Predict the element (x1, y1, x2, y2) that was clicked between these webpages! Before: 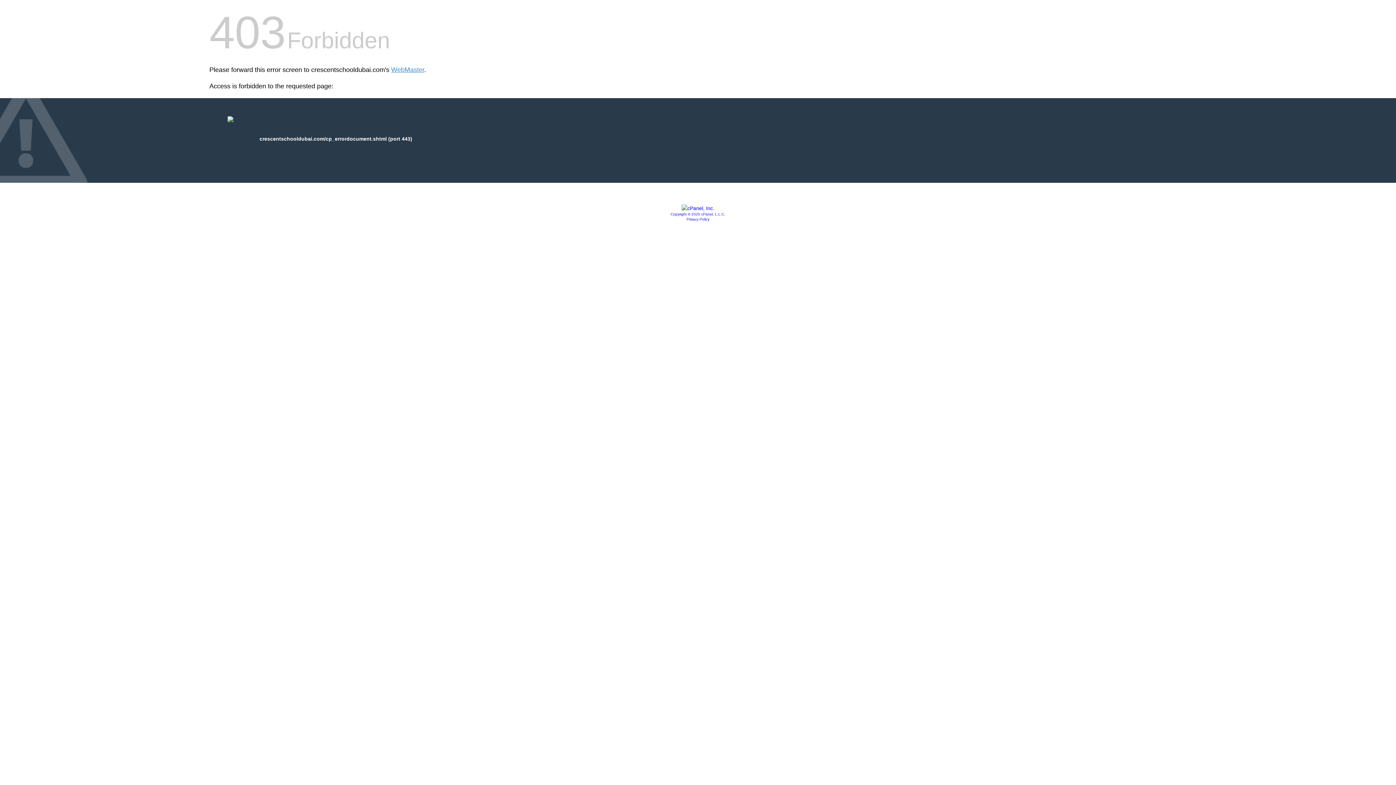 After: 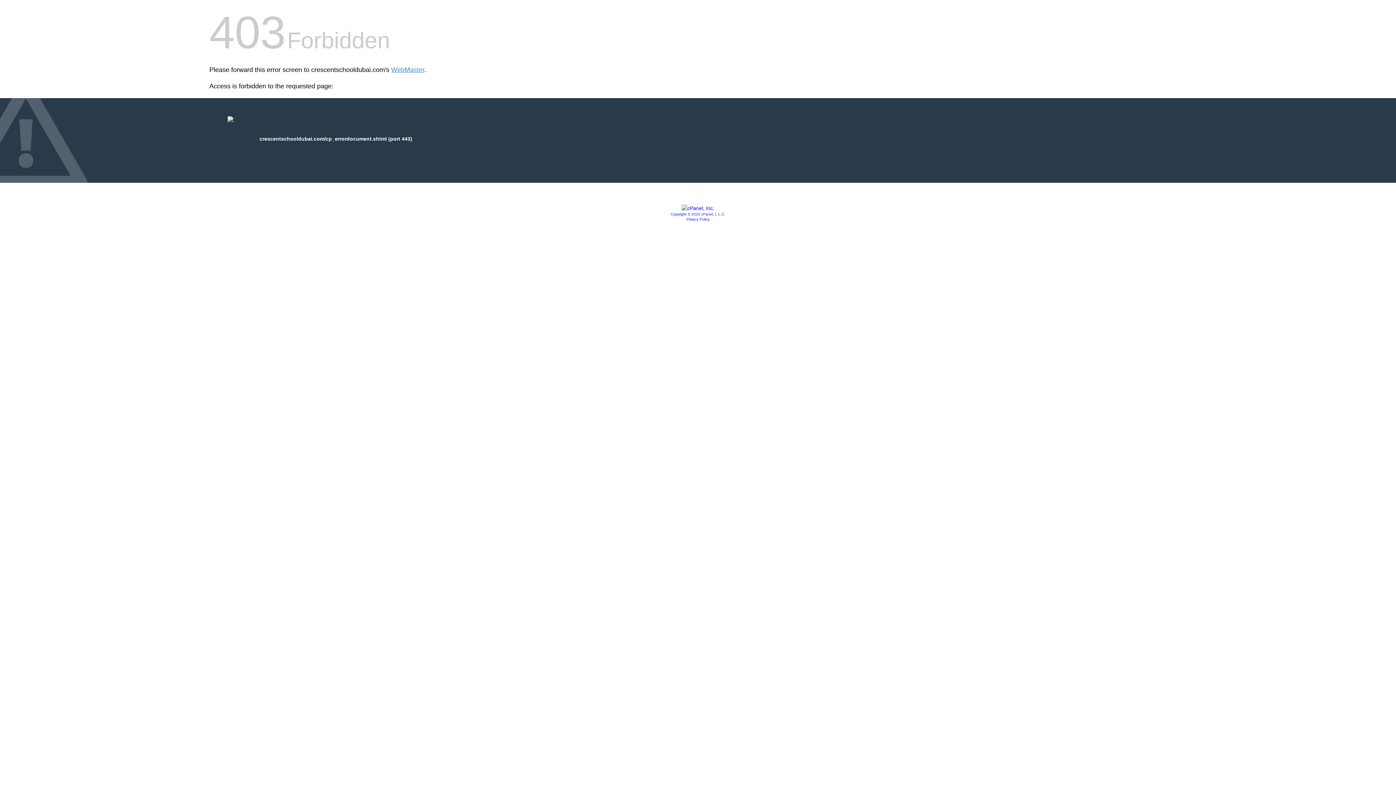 Action: label: Privacy Policy bbox: (686, 217, 709, 221)